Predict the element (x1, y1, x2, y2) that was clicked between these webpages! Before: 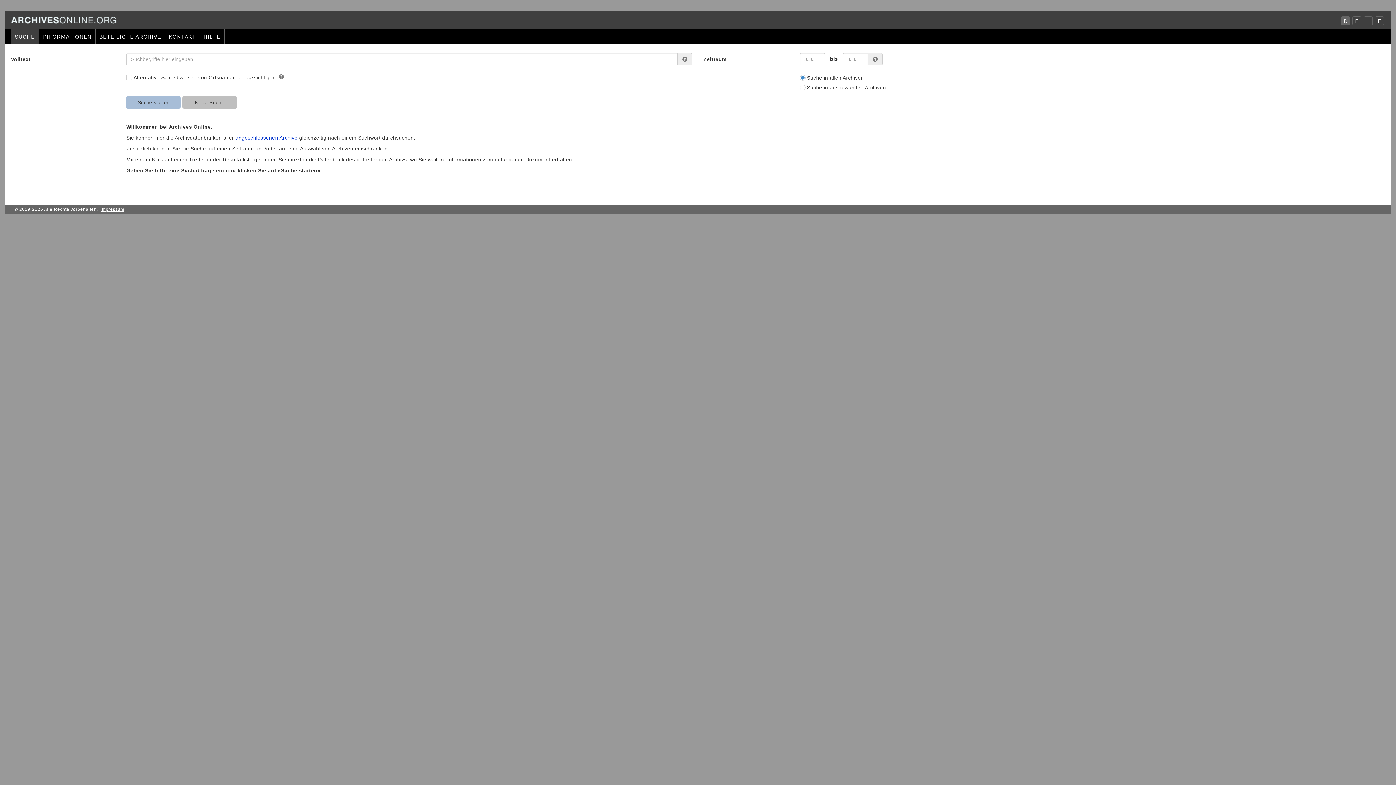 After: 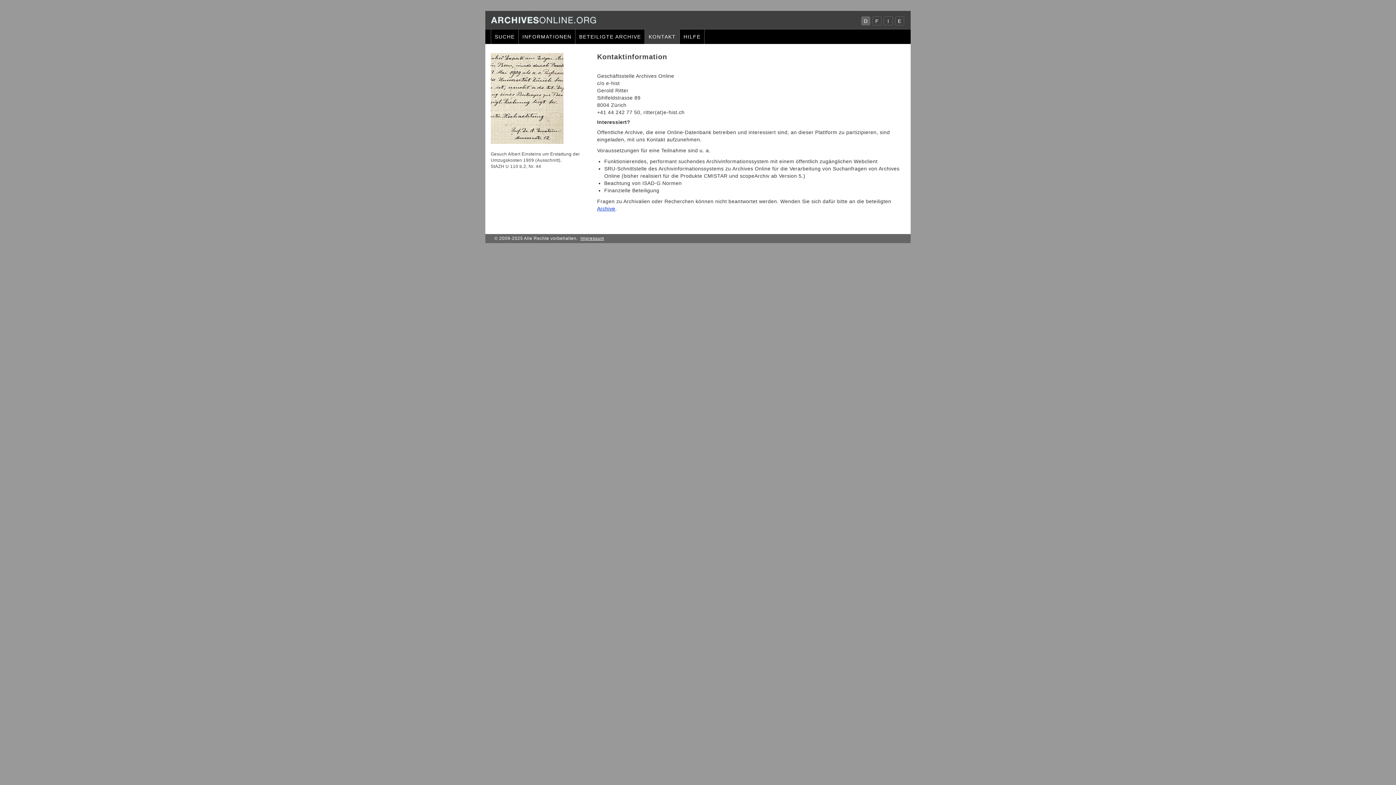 Action: bbox: (164, 29, 199, 44) label: KONTAKT